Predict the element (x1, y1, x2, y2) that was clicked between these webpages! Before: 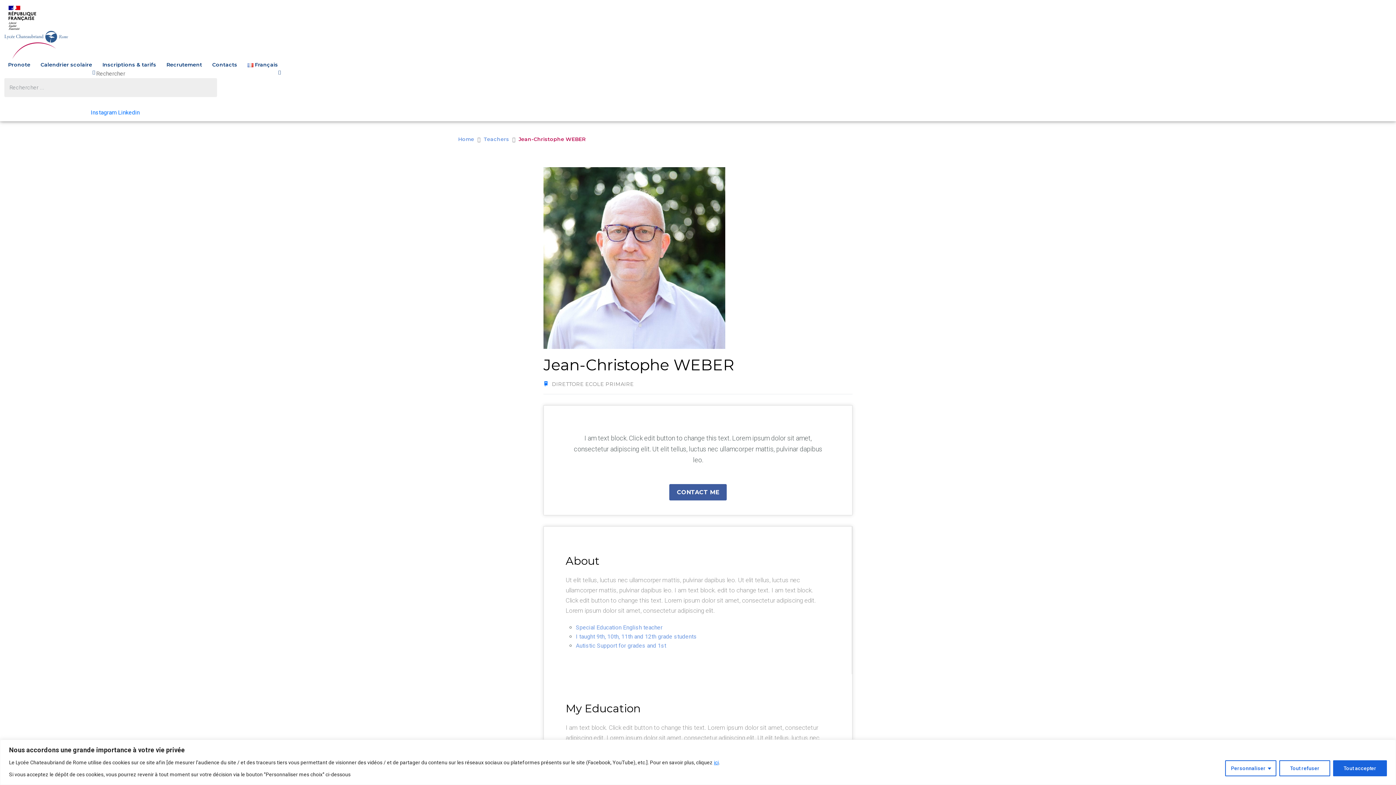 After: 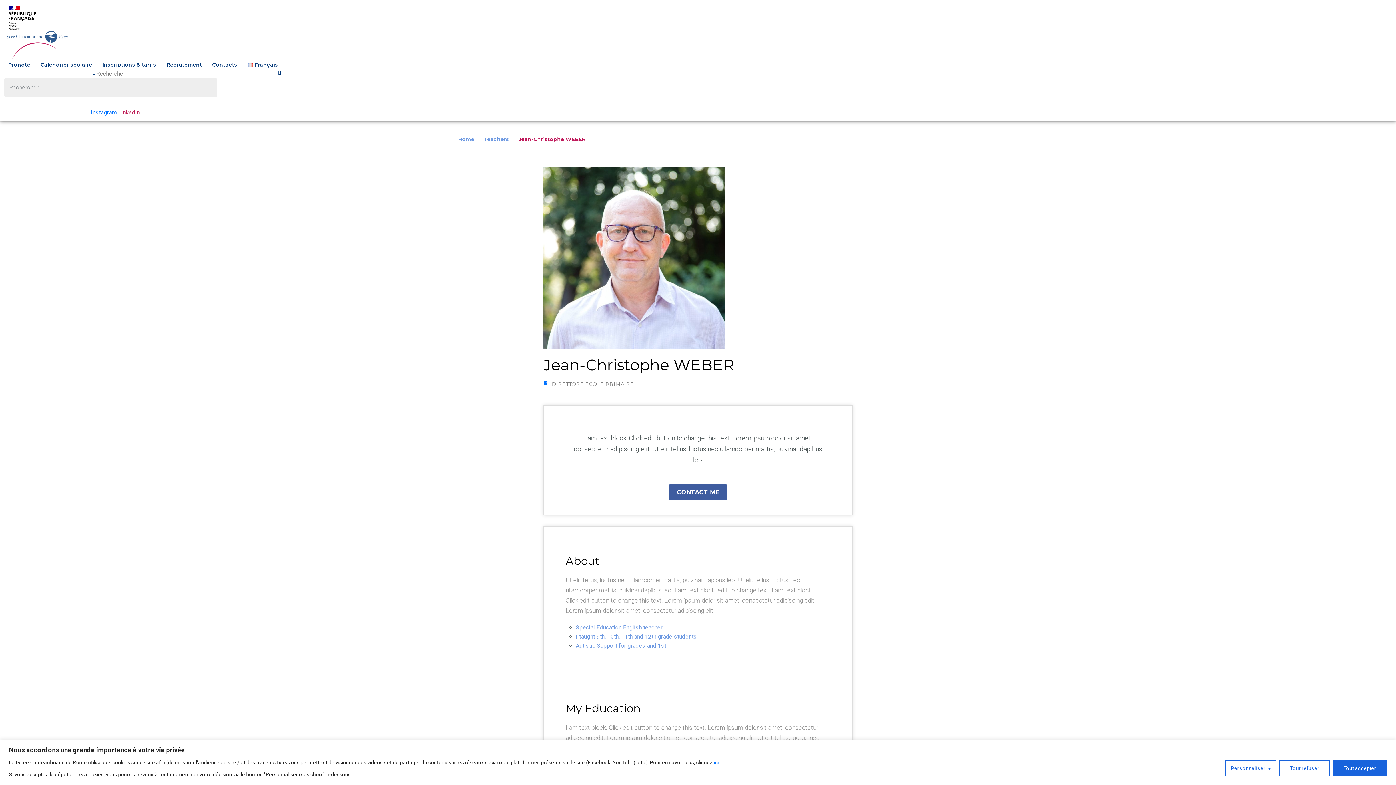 Action: bbox: (118, 109, 139, 116) label: Linkedin